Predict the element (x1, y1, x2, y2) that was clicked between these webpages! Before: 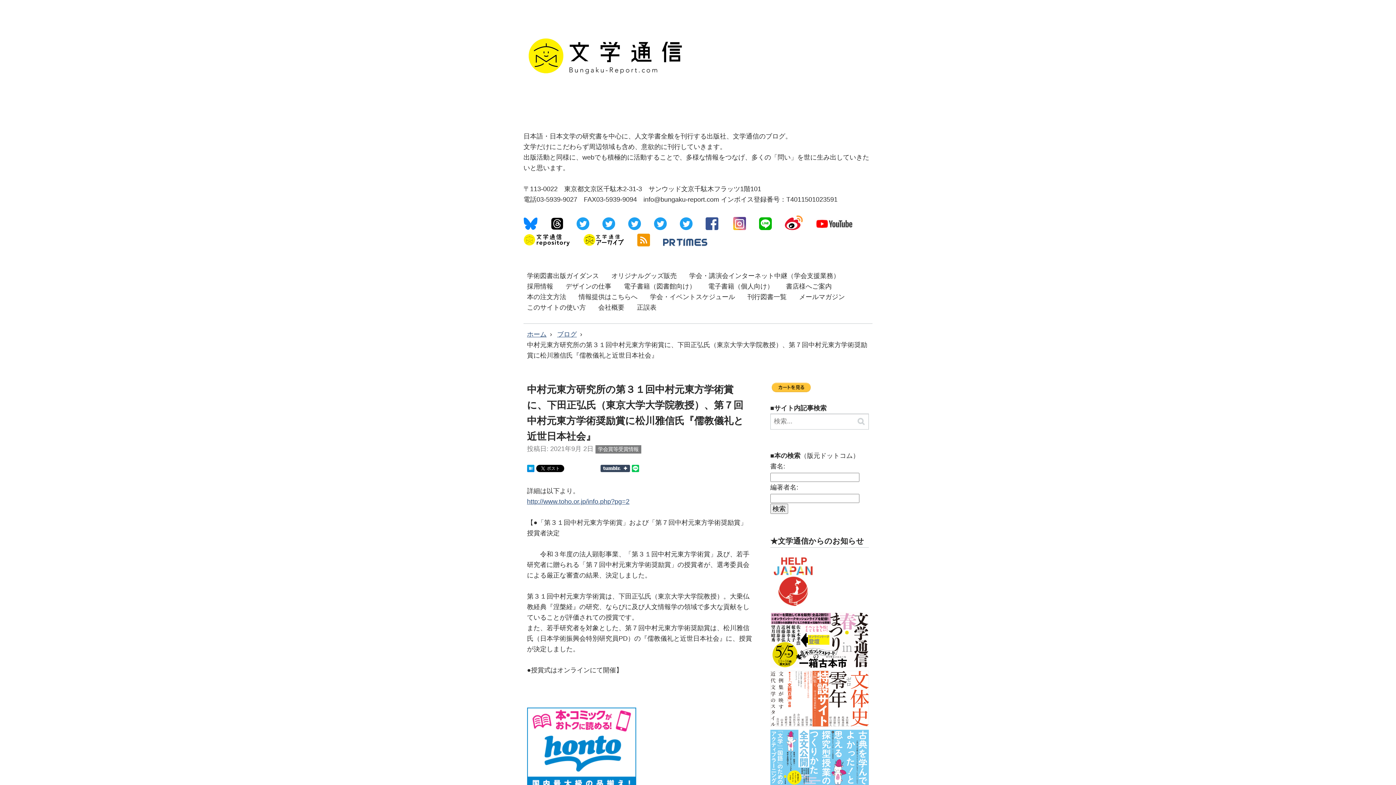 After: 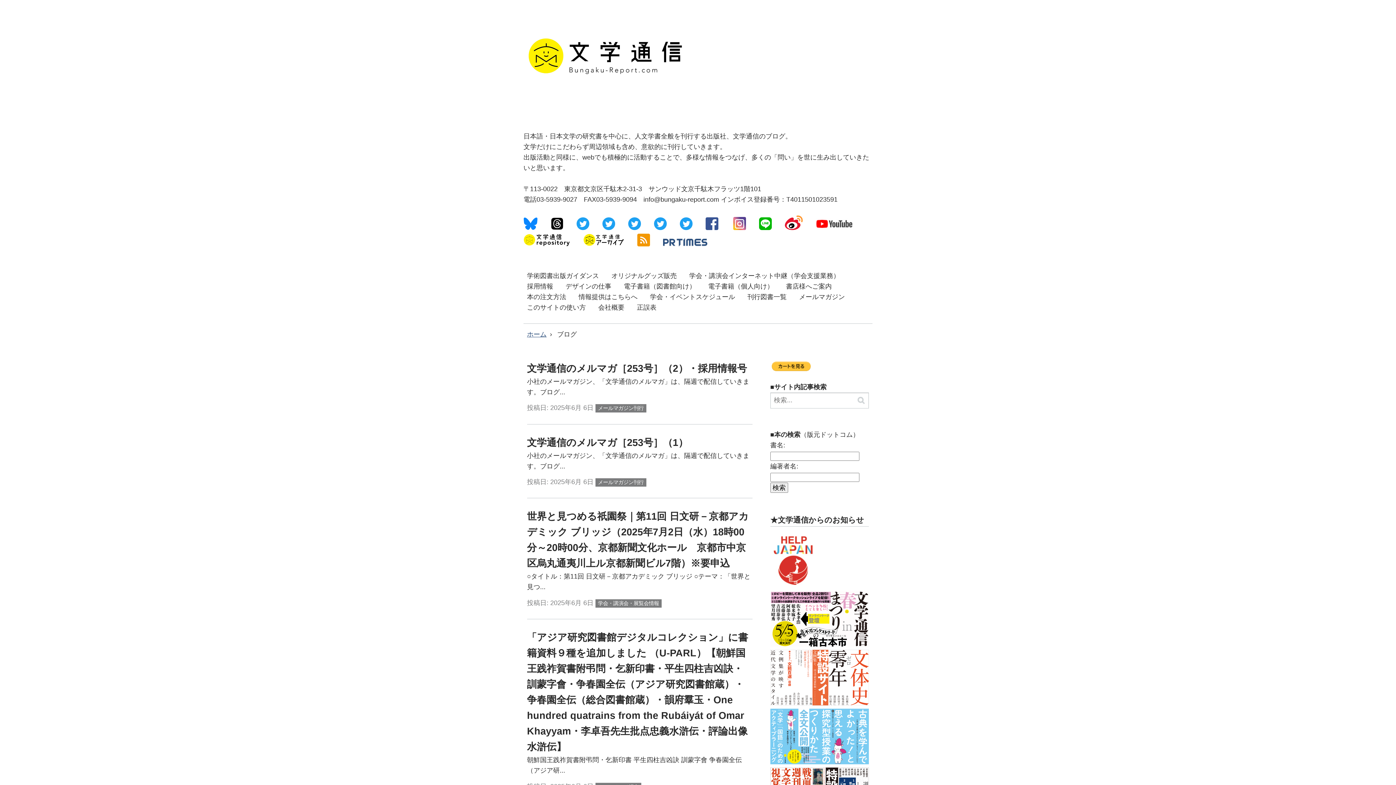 Action: bbox: (557, 330, 576, 338) label: ブログ